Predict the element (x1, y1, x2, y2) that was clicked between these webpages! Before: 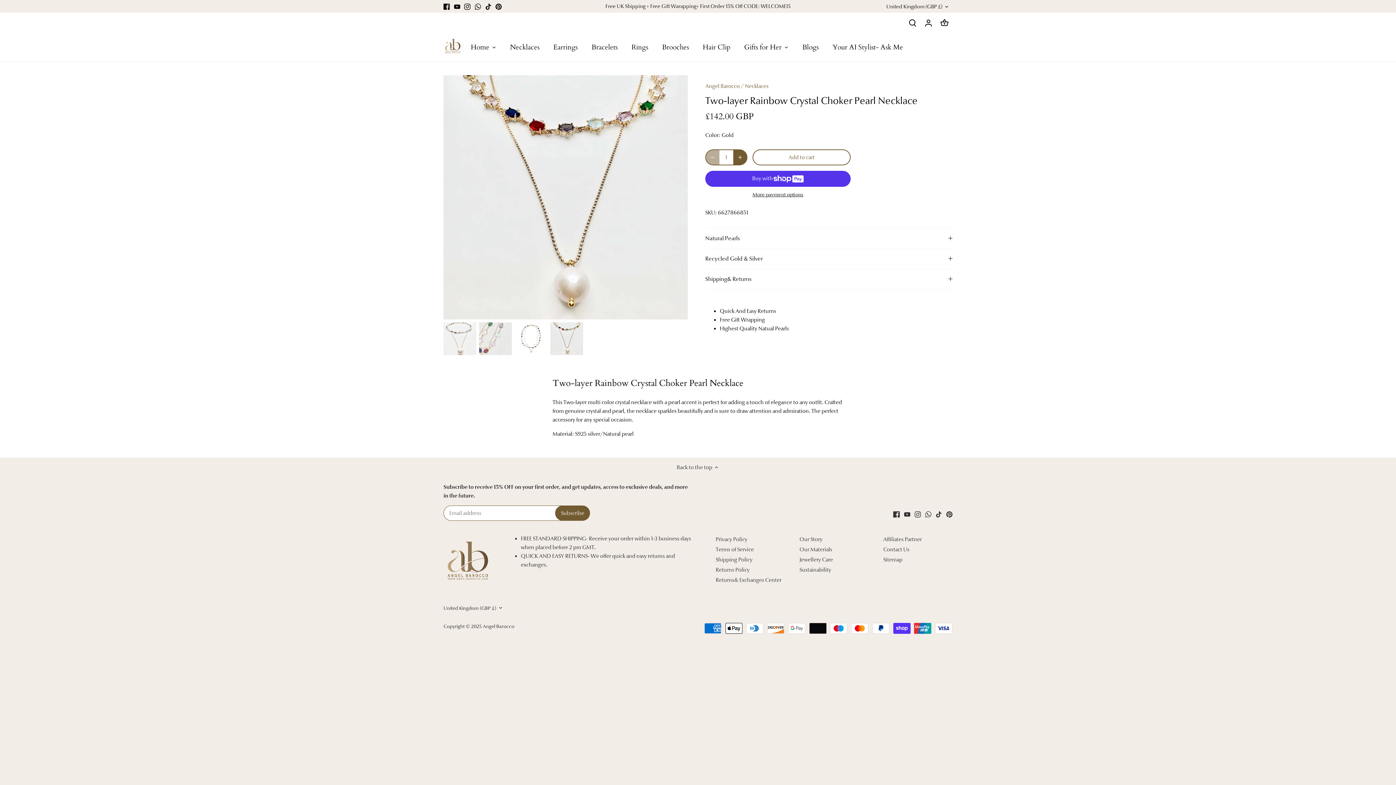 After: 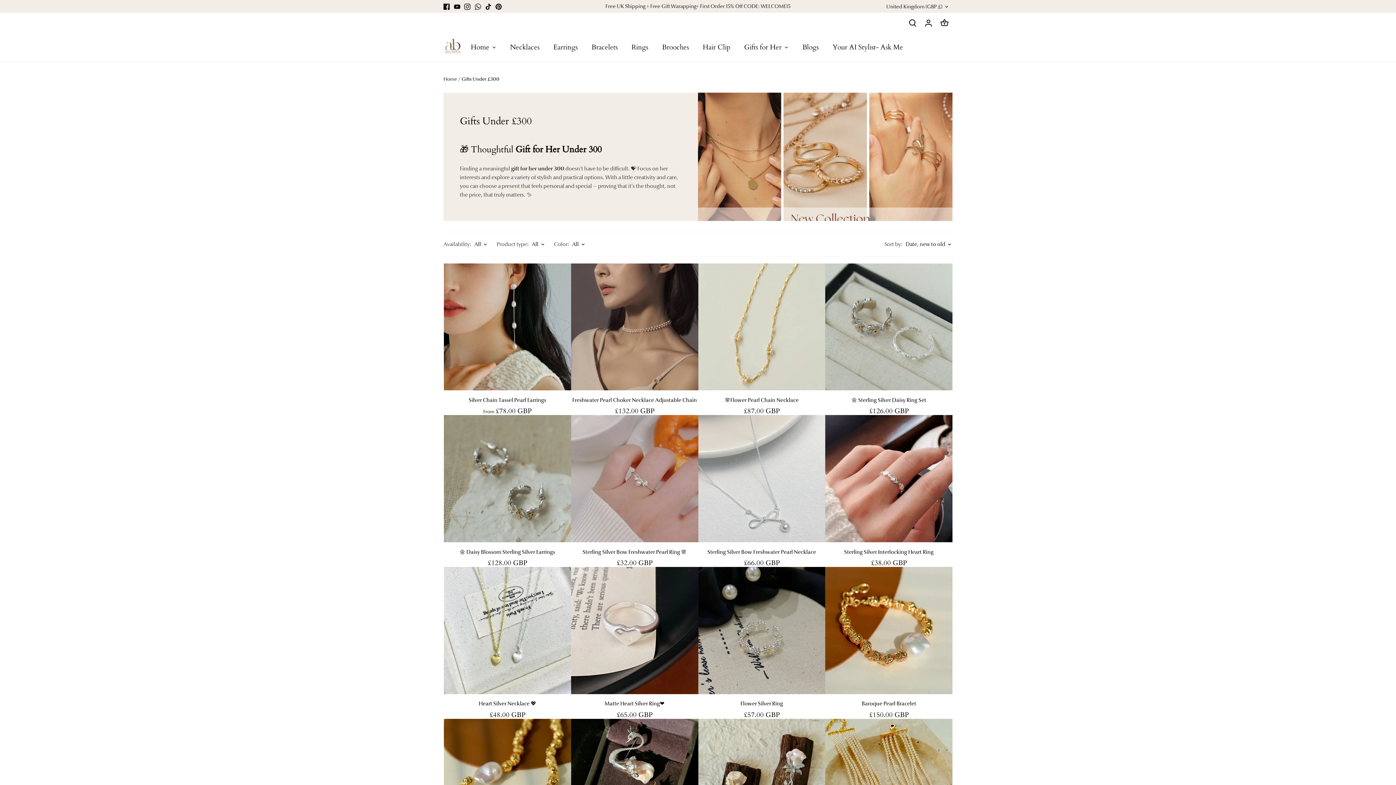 Action: bbox: (737, 35, 788, 58) label: Gifts for Her